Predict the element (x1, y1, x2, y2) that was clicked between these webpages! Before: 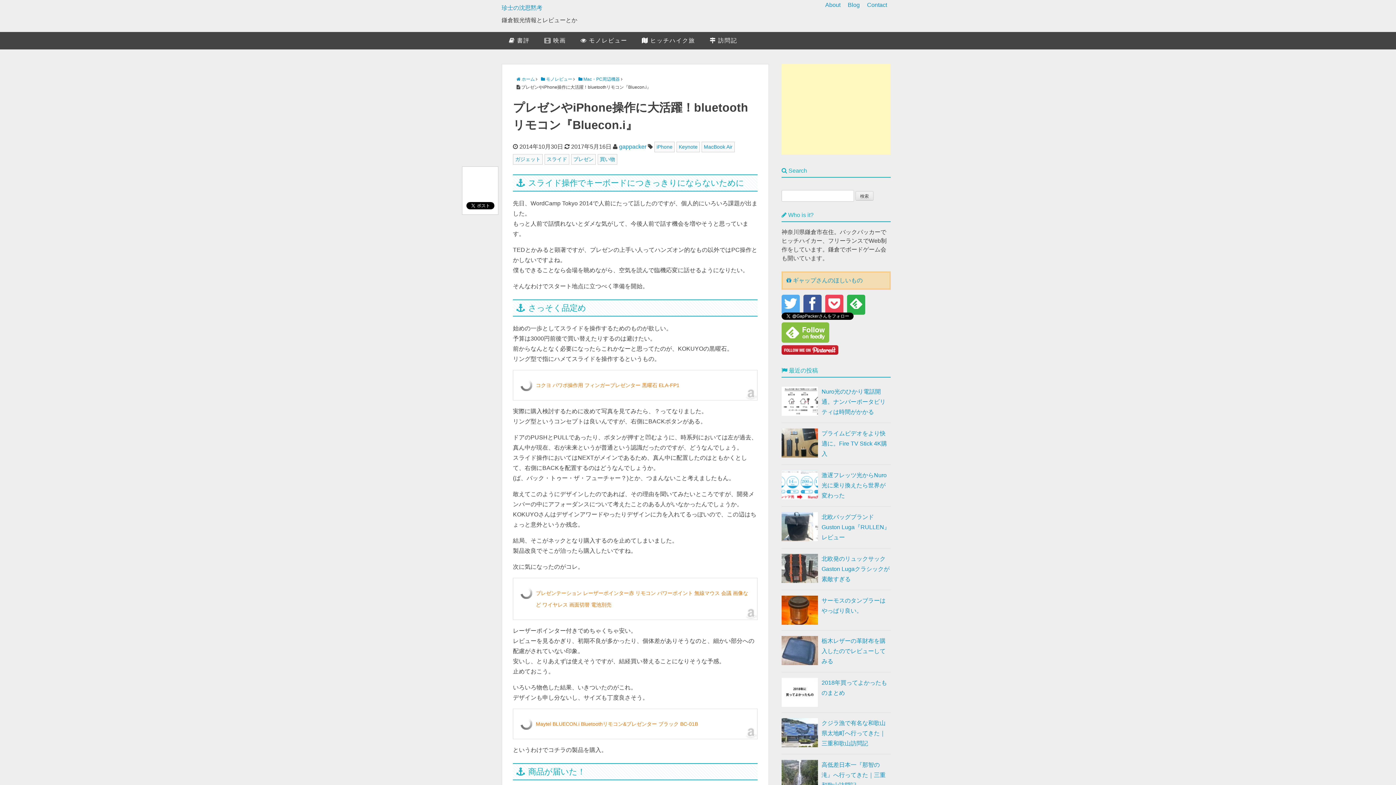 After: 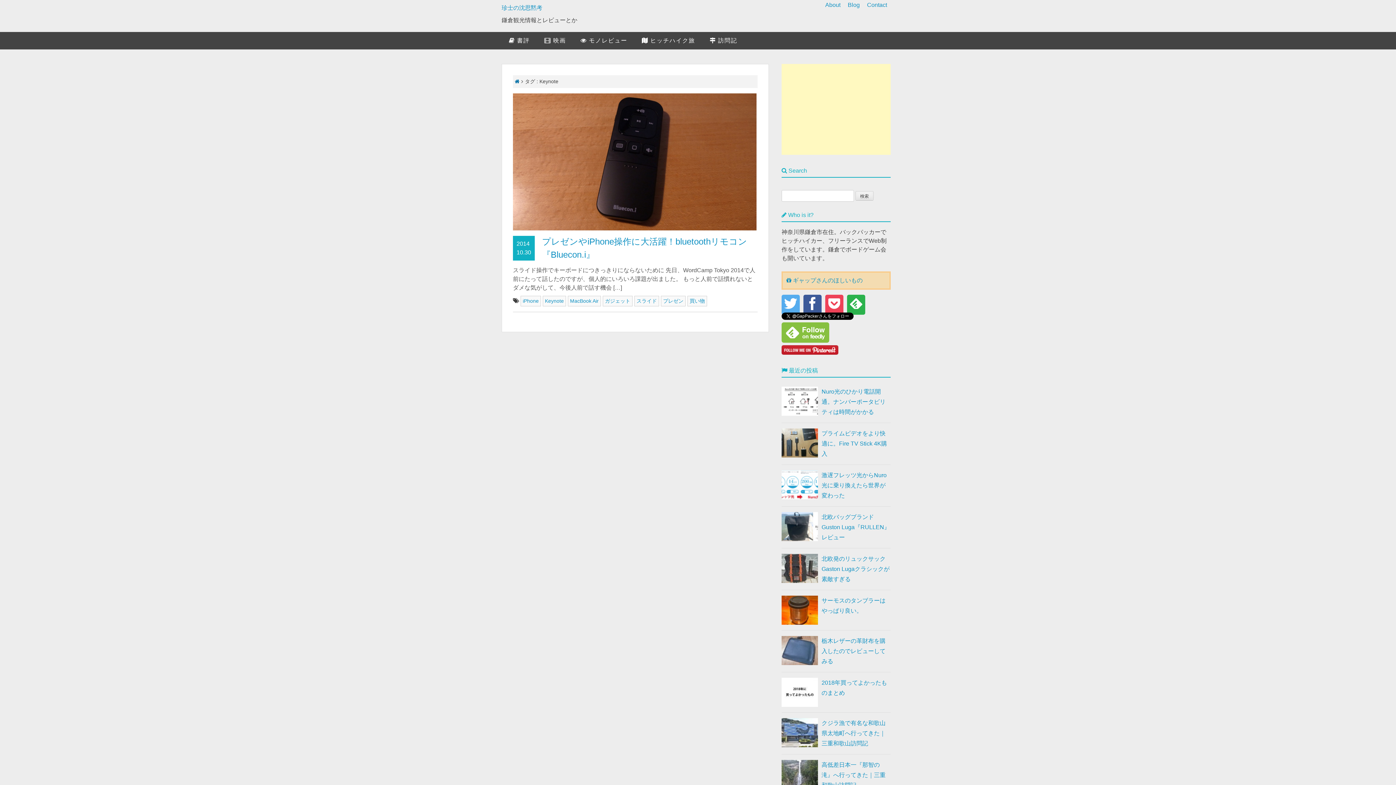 Action: label: Keynote bbox: (676, 141, 700, 152)